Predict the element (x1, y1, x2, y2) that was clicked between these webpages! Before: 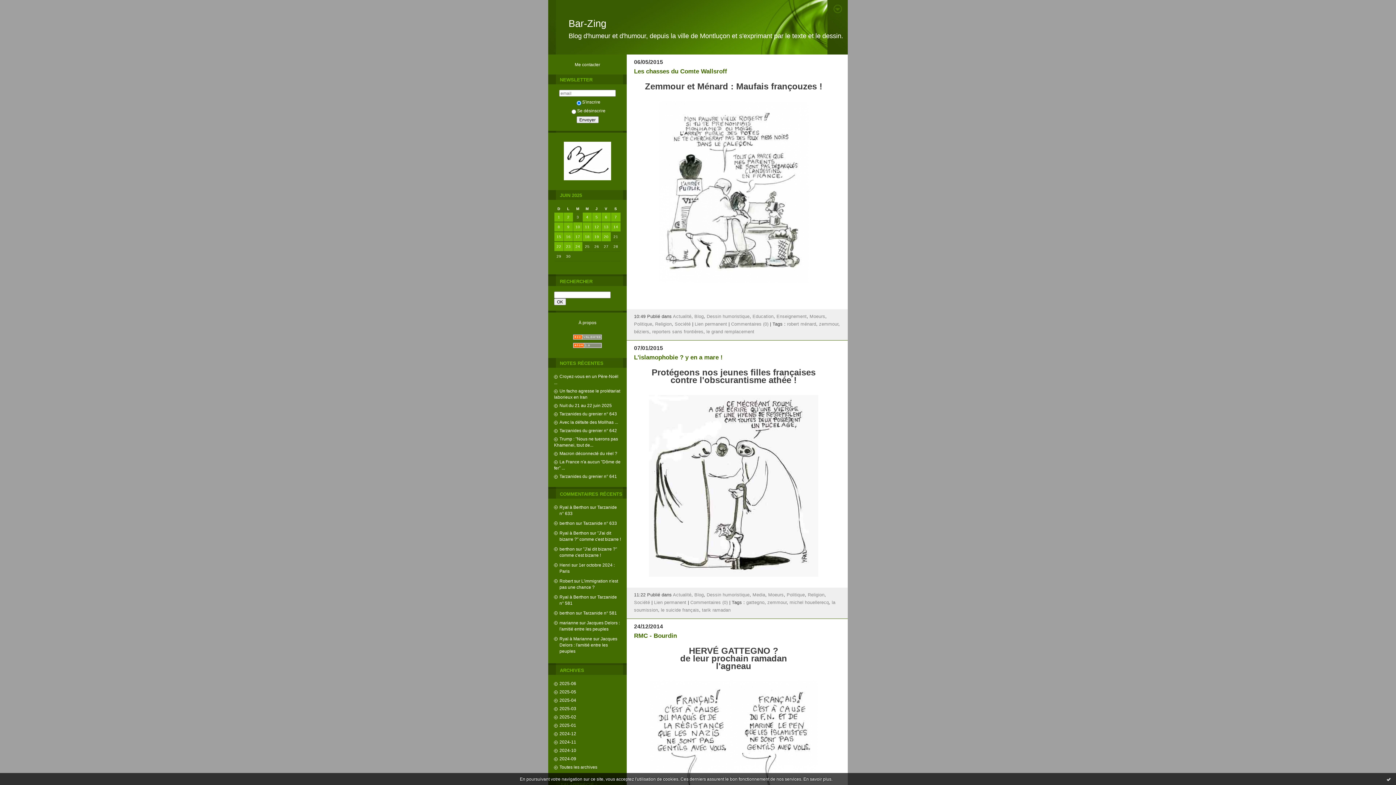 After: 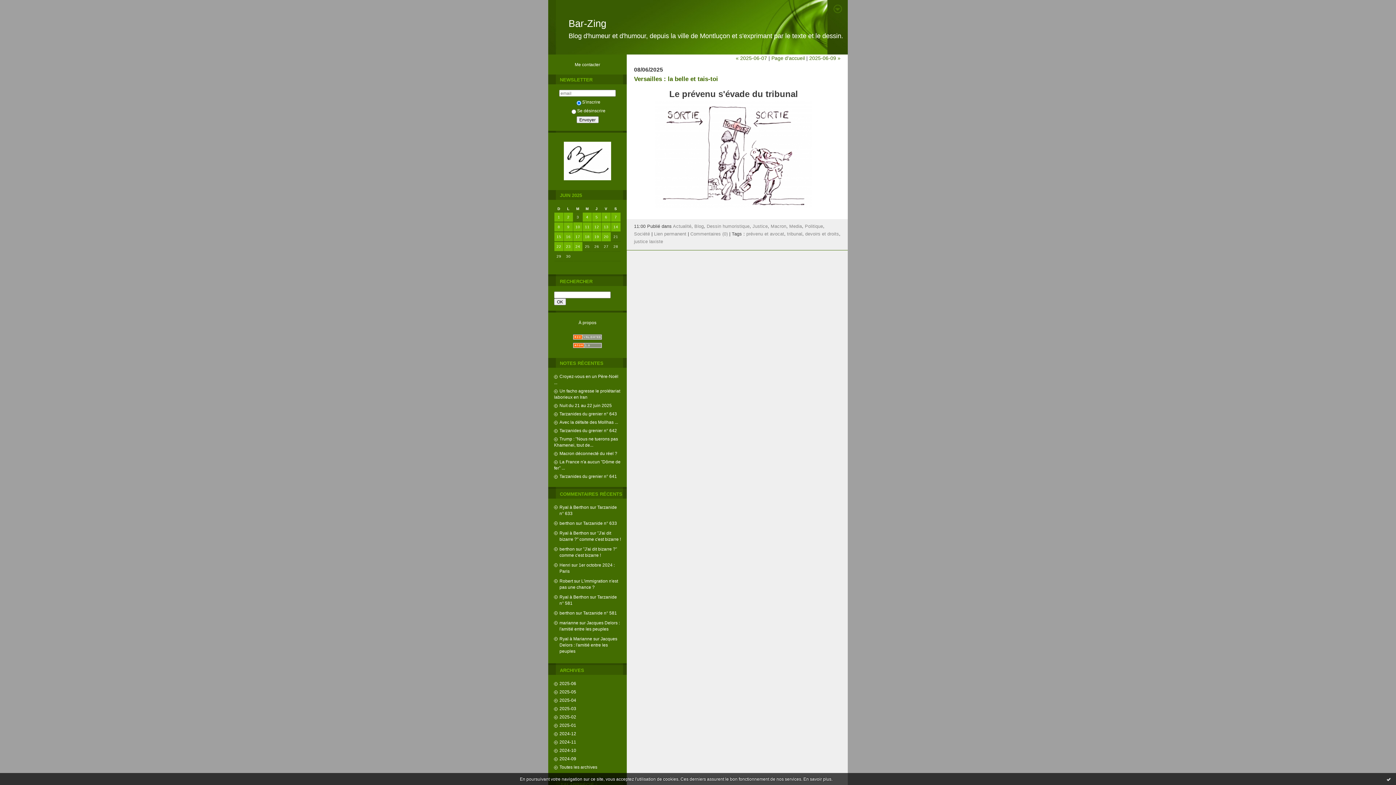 Action: bbox: (557, 225, 560, 229) label: 8